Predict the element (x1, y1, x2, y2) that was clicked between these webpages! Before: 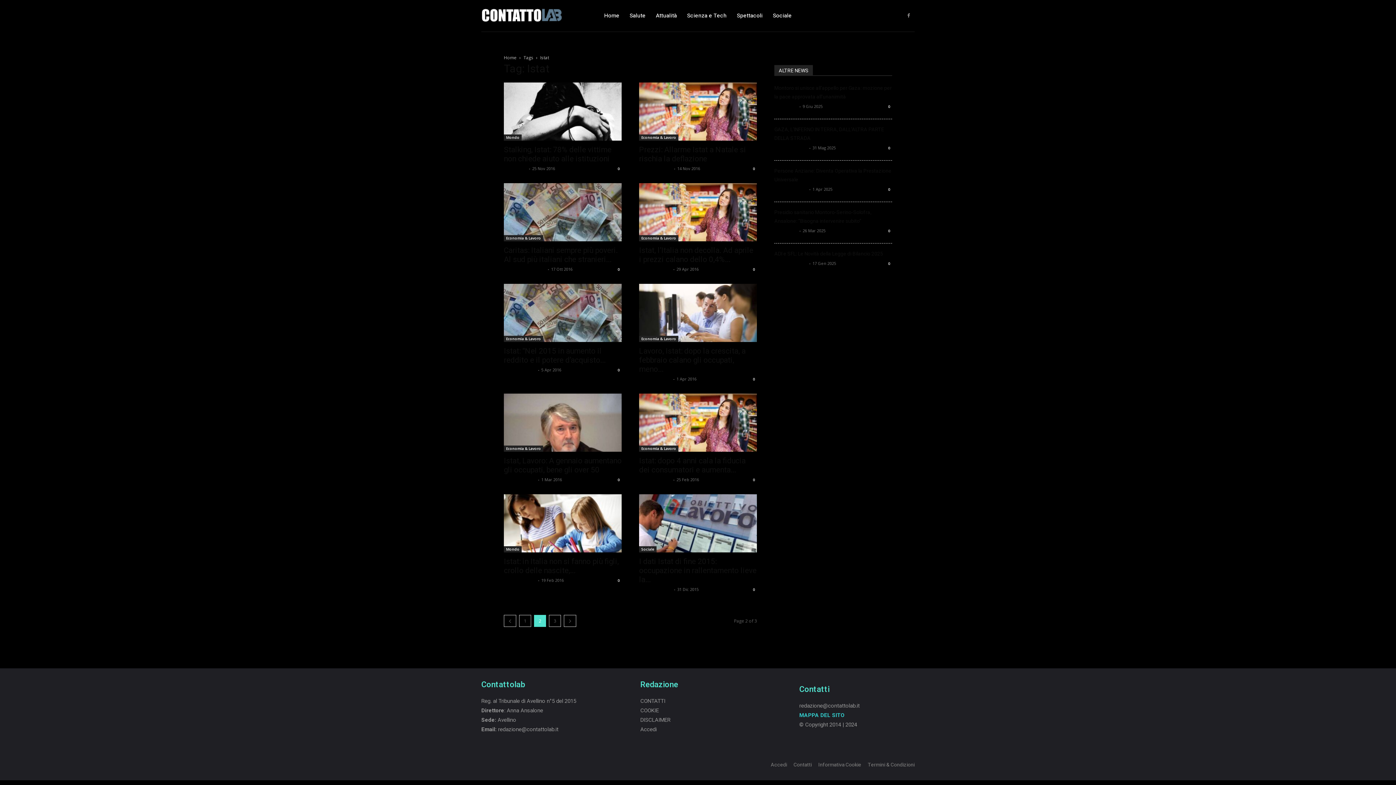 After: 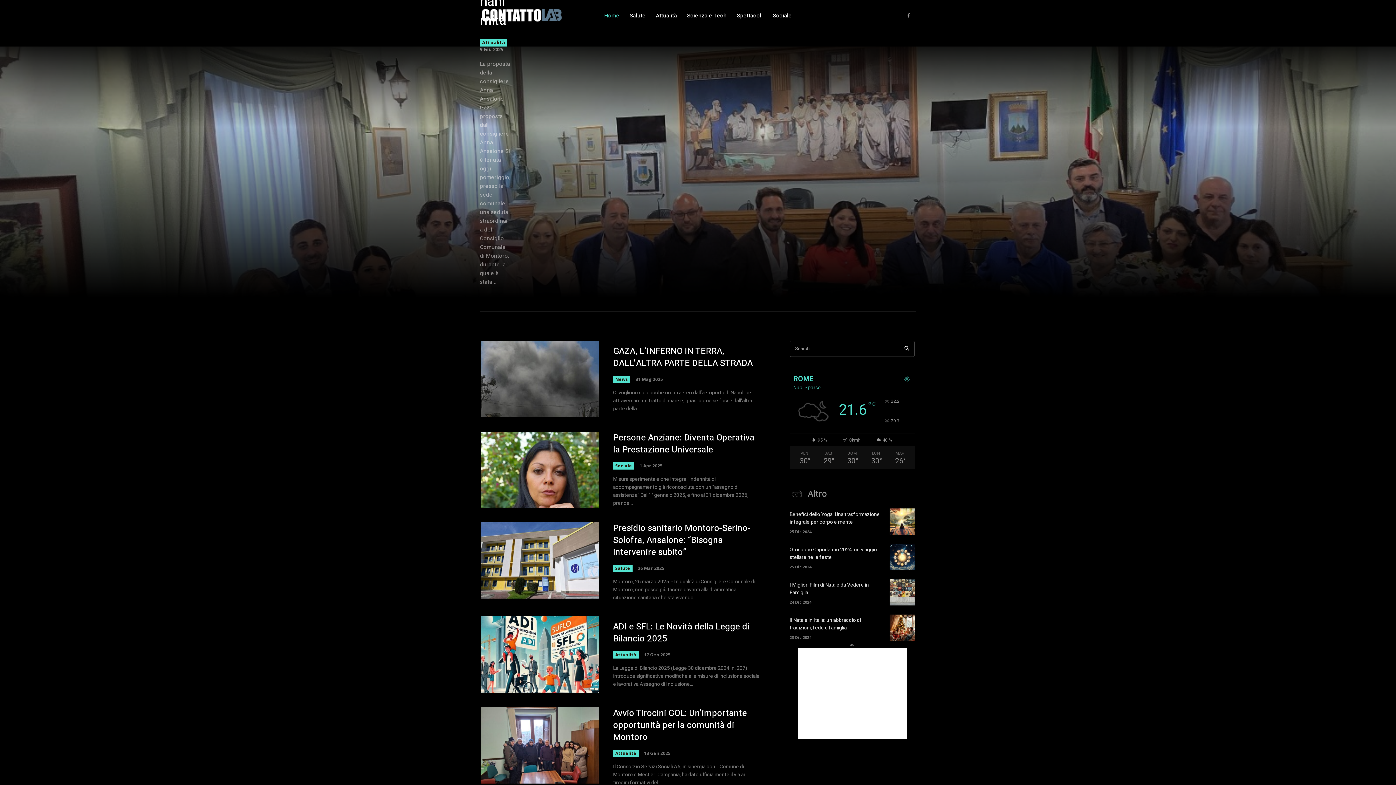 Action: bbox: (481, 0, 562, 31)